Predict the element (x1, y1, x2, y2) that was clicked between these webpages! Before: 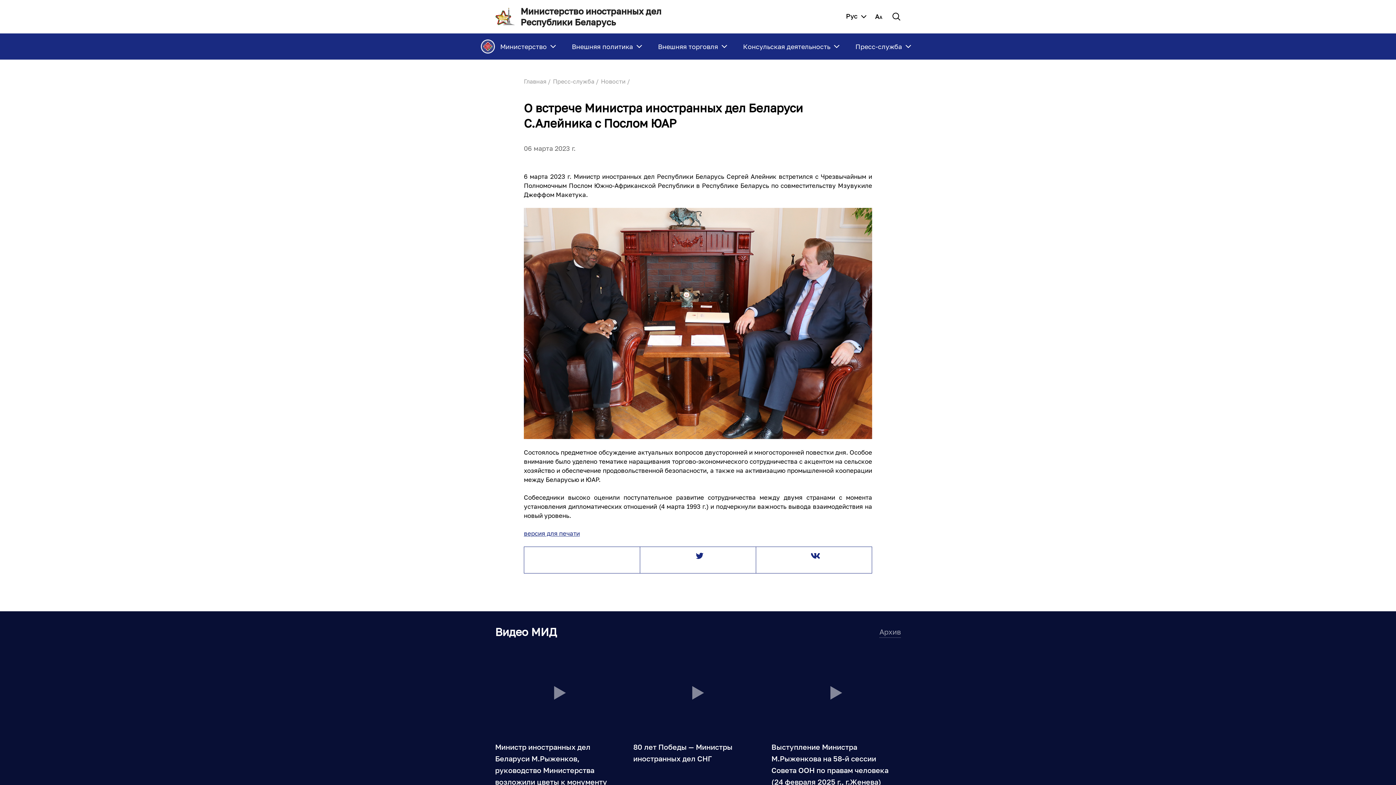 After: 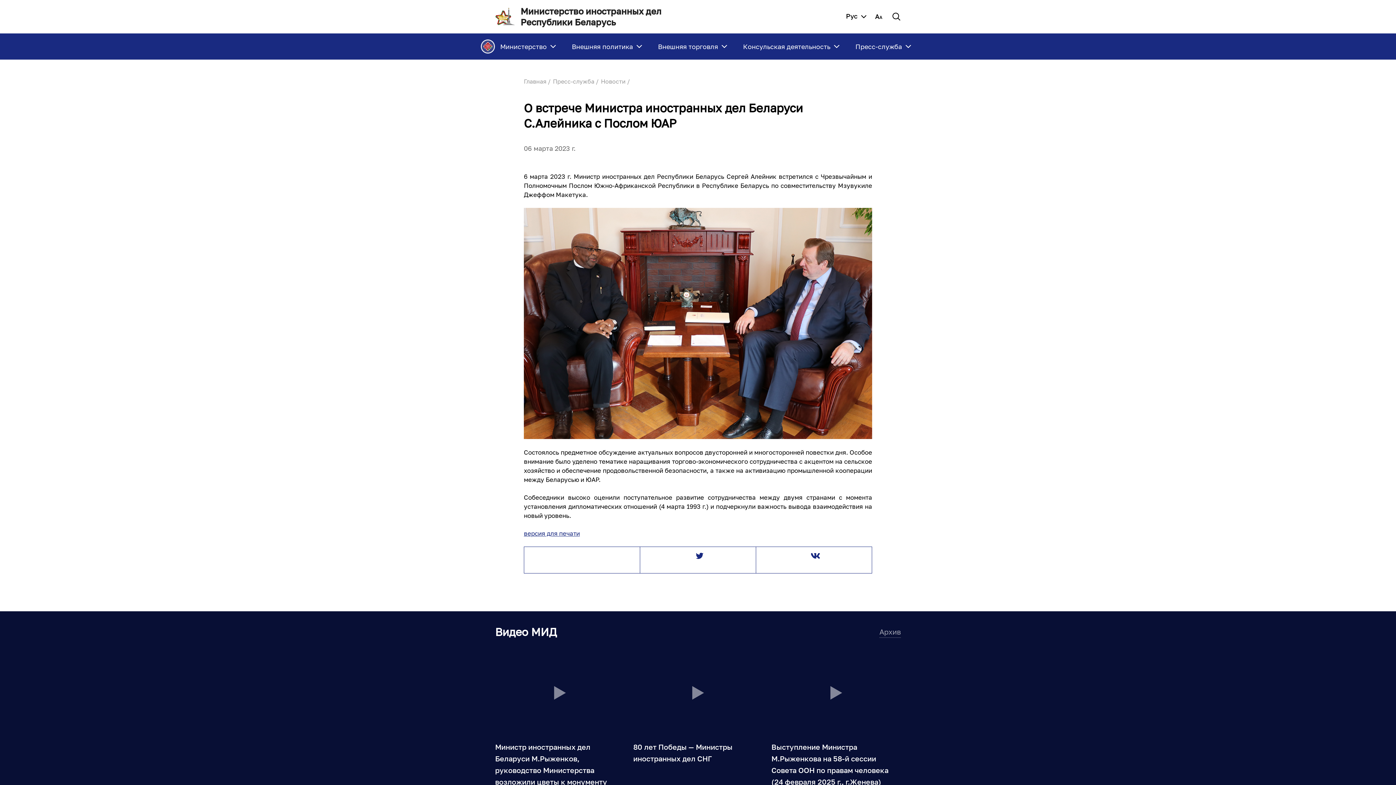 Action: bbox: (640, 547, 756, 573)